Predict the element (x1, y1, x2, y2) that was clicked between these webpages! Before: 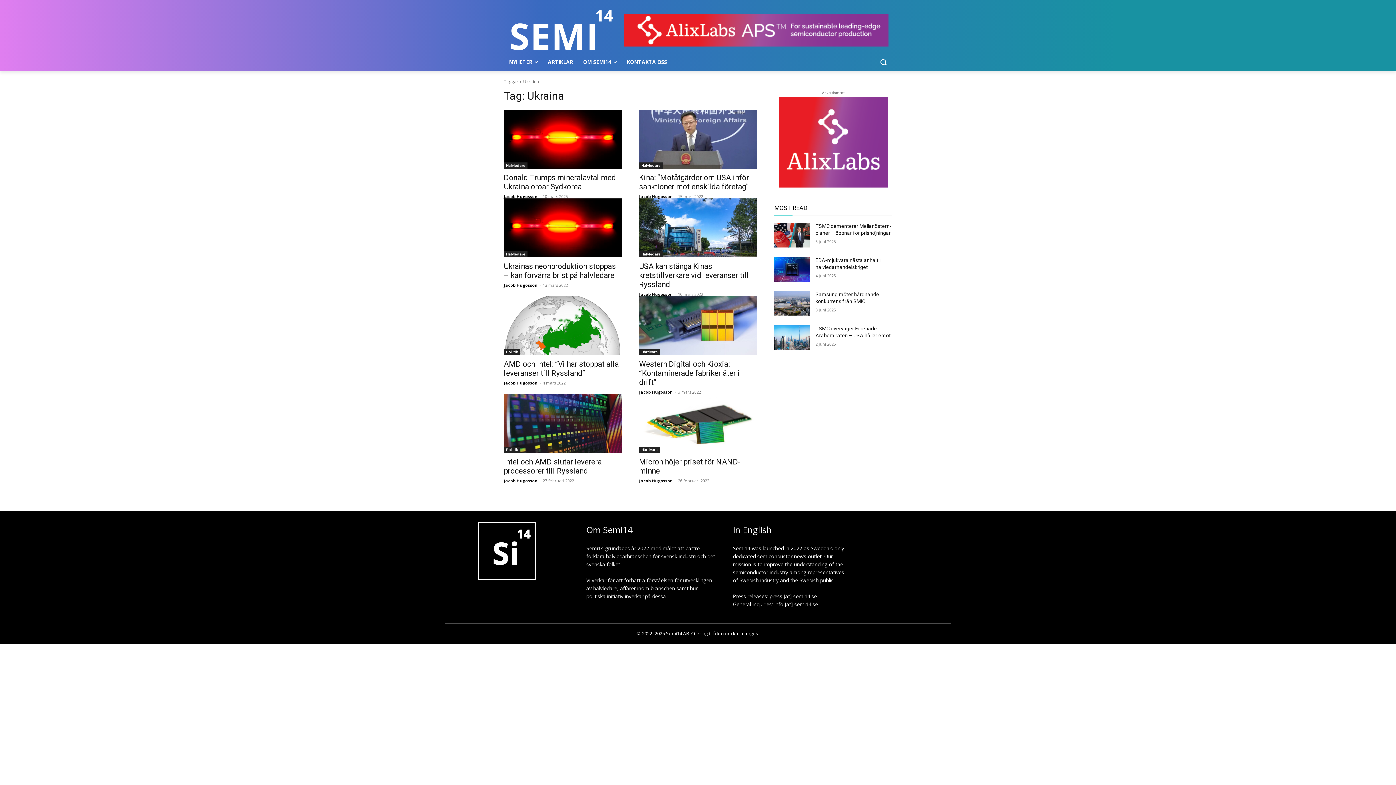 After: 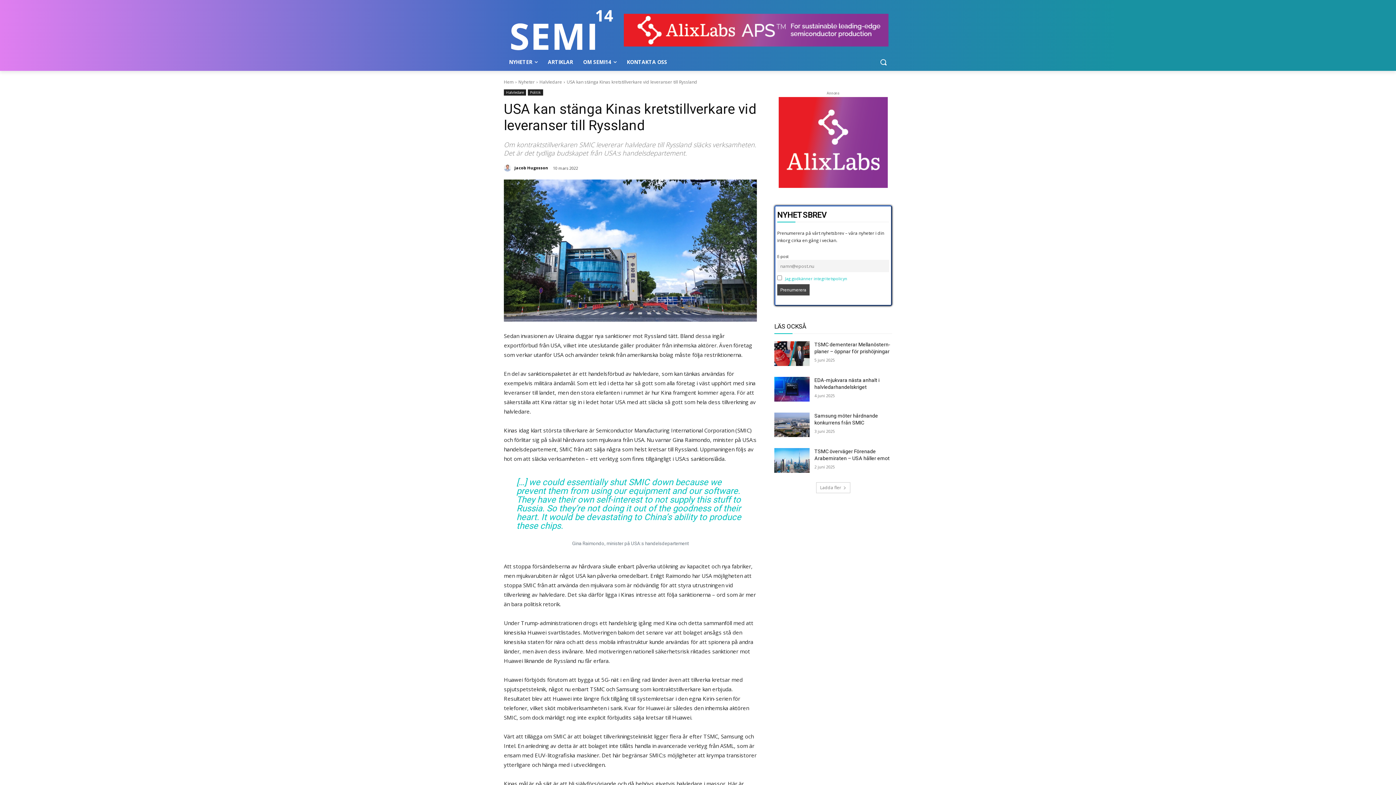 Action: bbox: (639, 198, 757, 257)